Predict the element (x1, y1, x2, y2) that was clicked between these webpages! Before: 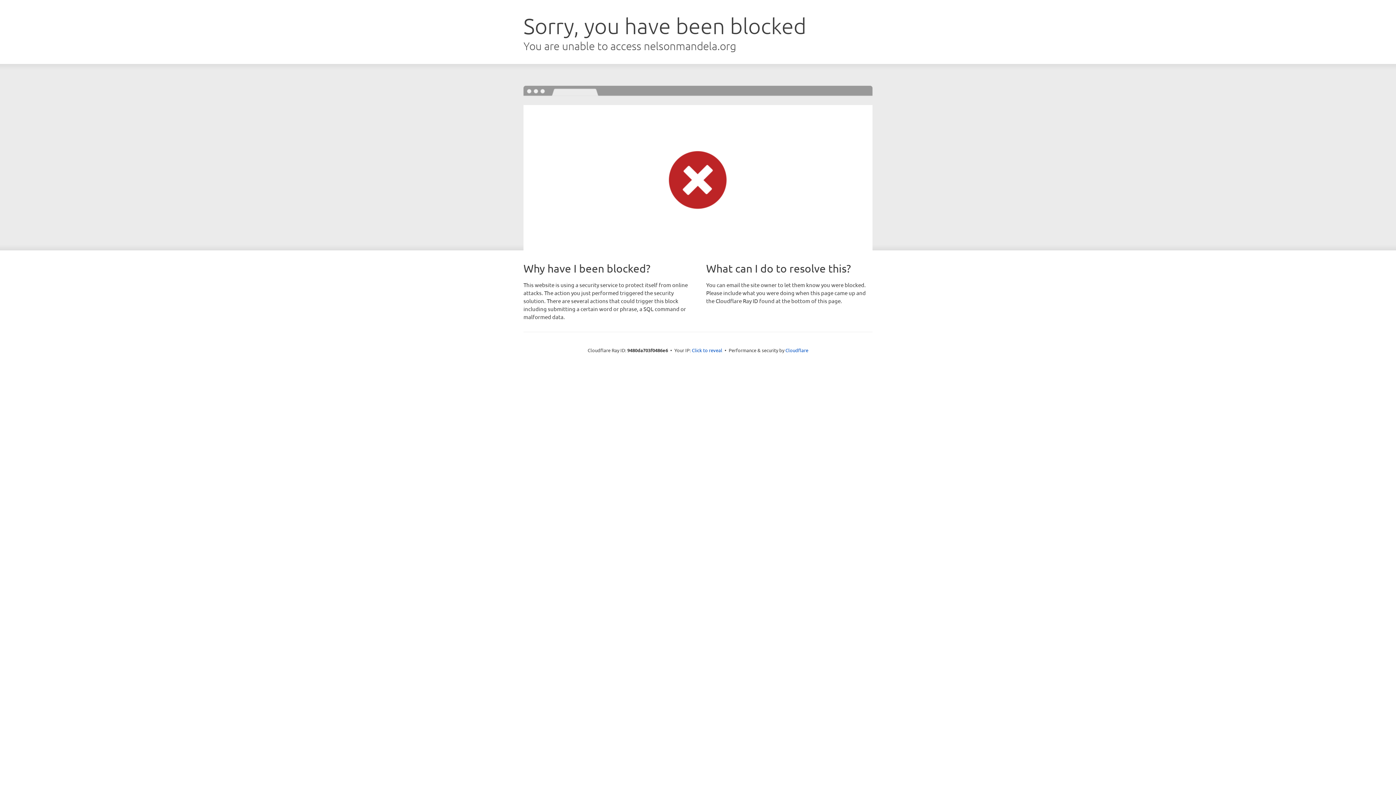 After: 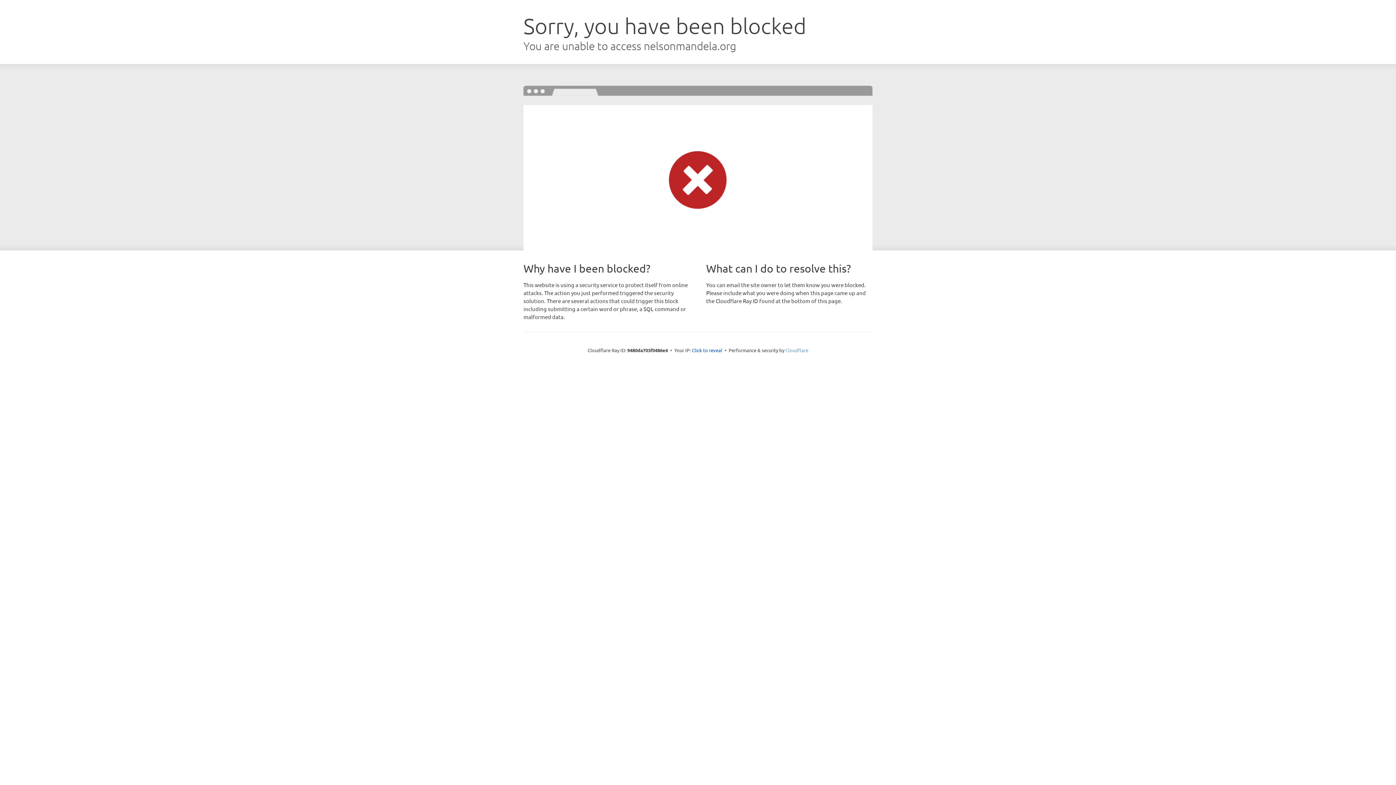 Action: label: Cloudflare bbox: (785, 347, 808, 353)